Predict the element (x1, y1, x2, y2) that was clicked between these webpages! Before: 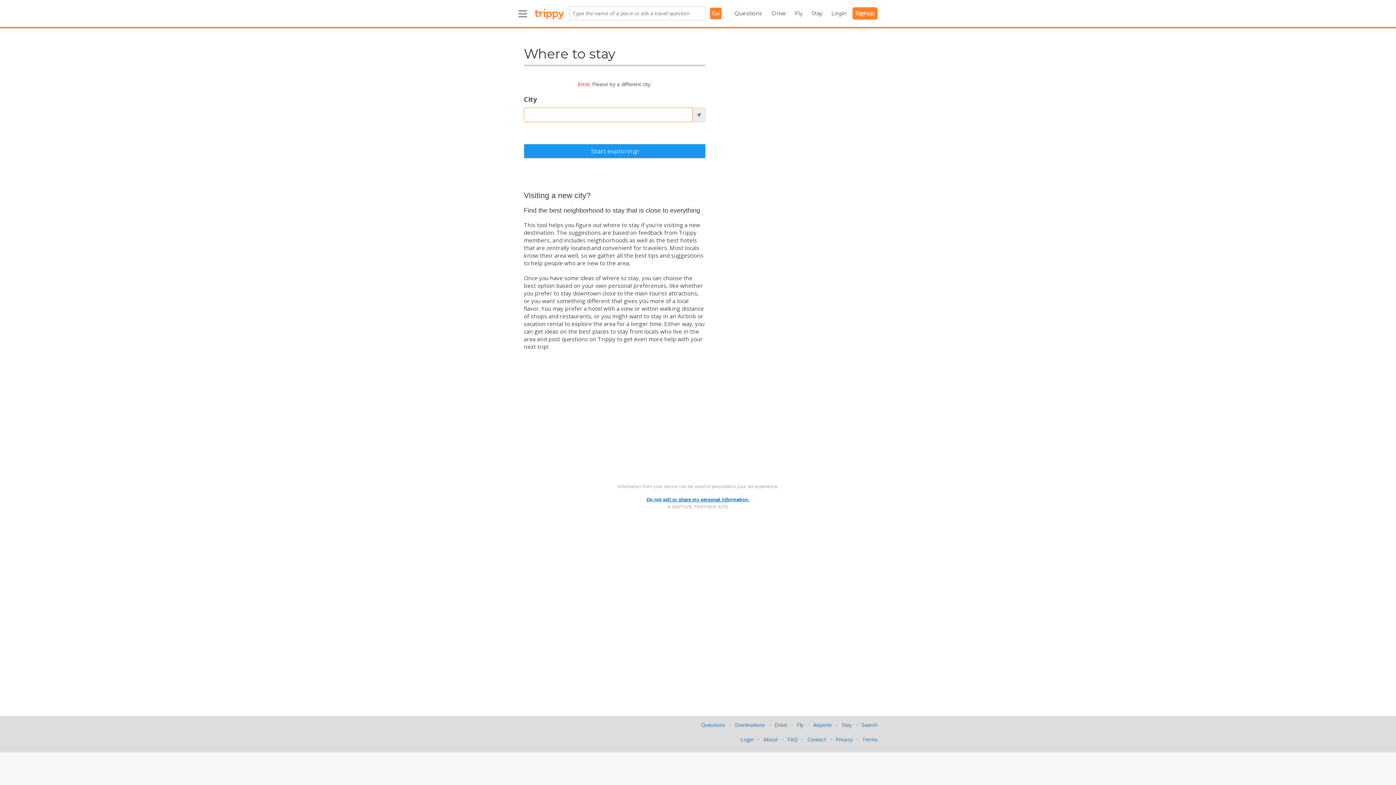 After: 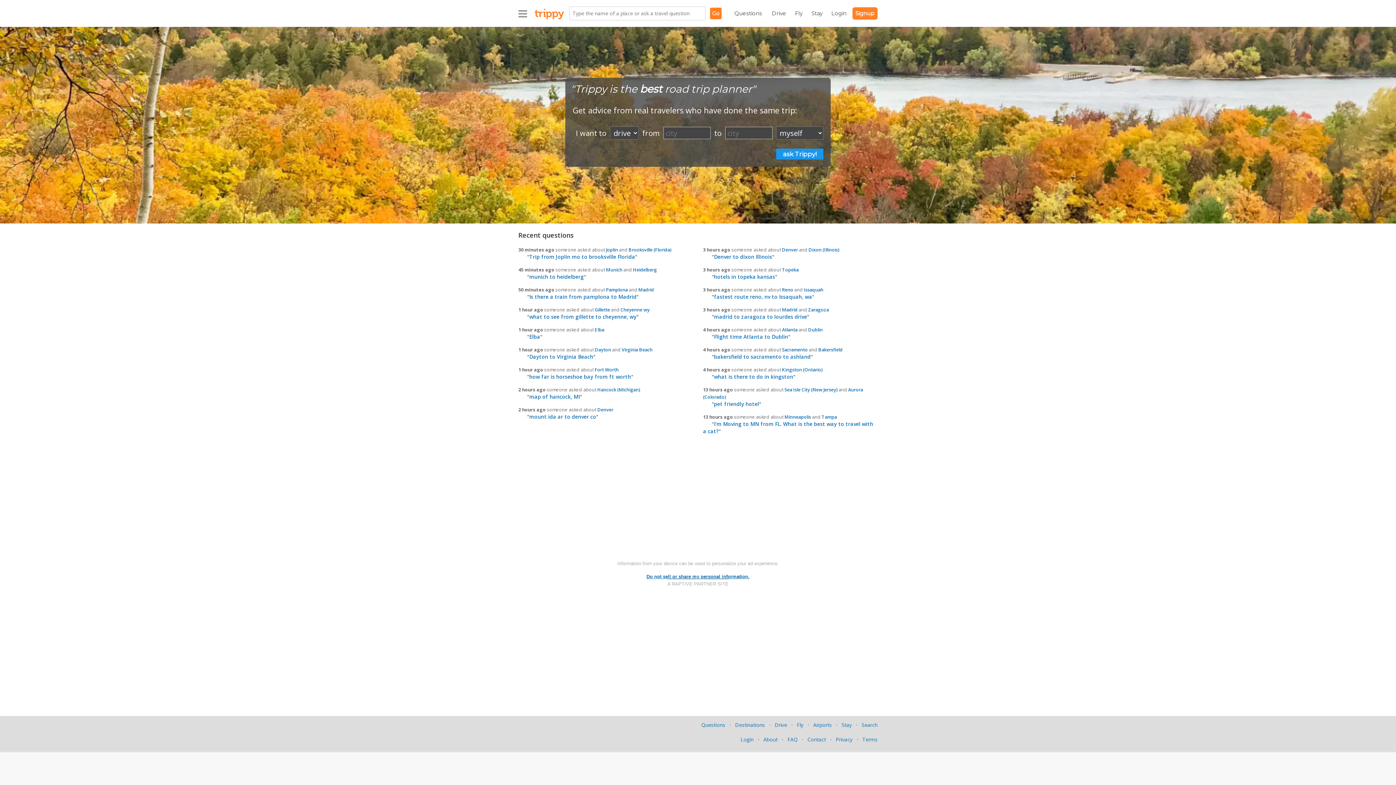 Action: bbox: (534, 10, 564, 16)